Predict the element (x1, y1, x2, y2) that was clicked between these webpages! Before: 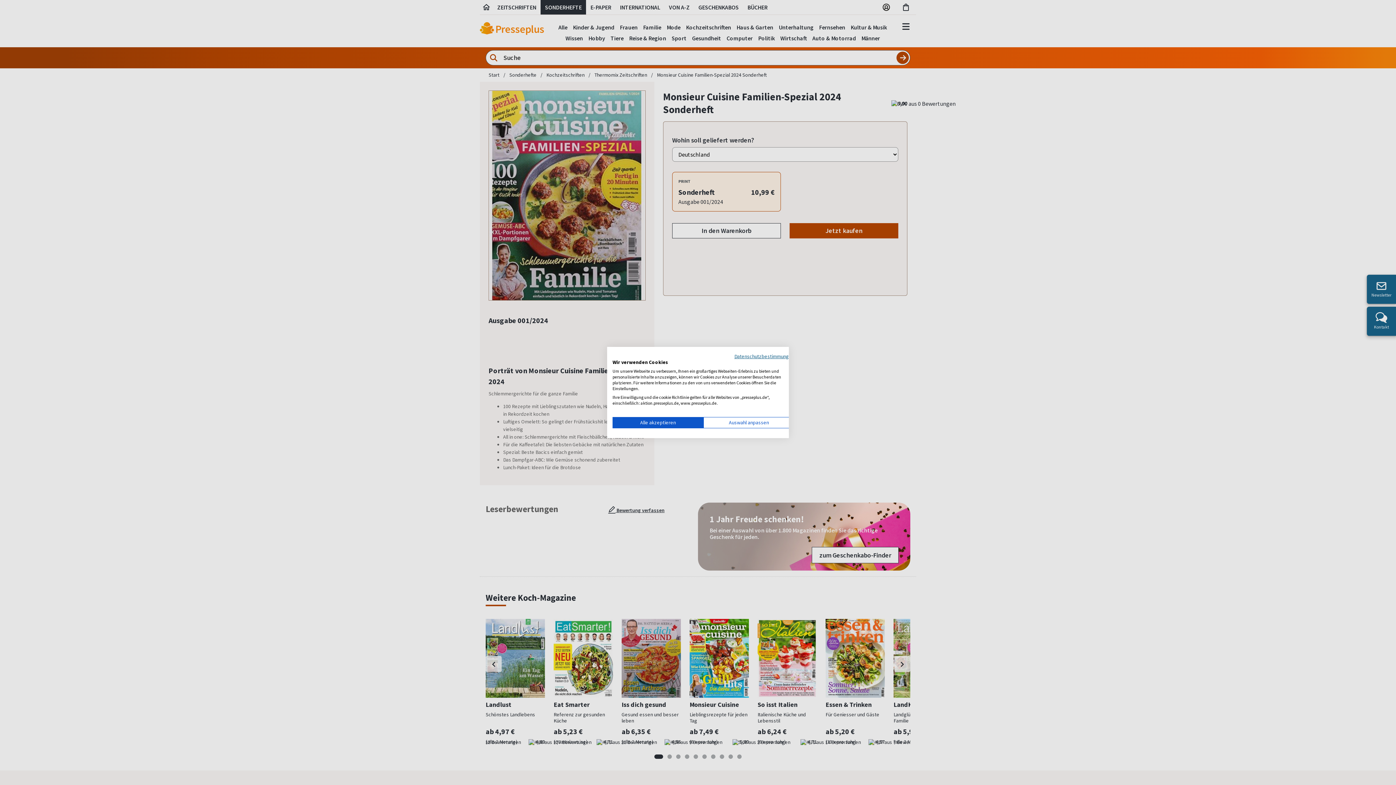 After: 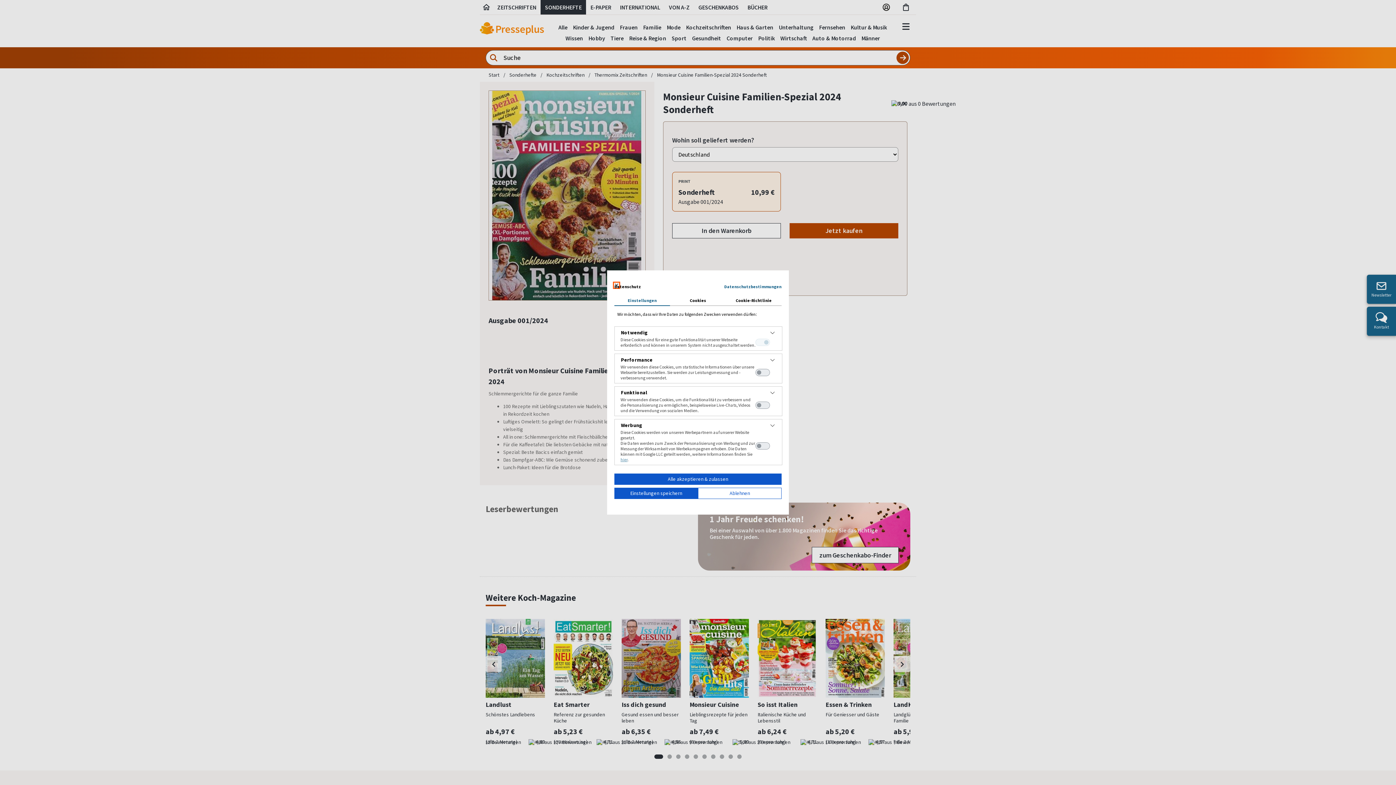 Action: label: cookie Einstellungen anpassen bbox: (703, 417, 794, 428)